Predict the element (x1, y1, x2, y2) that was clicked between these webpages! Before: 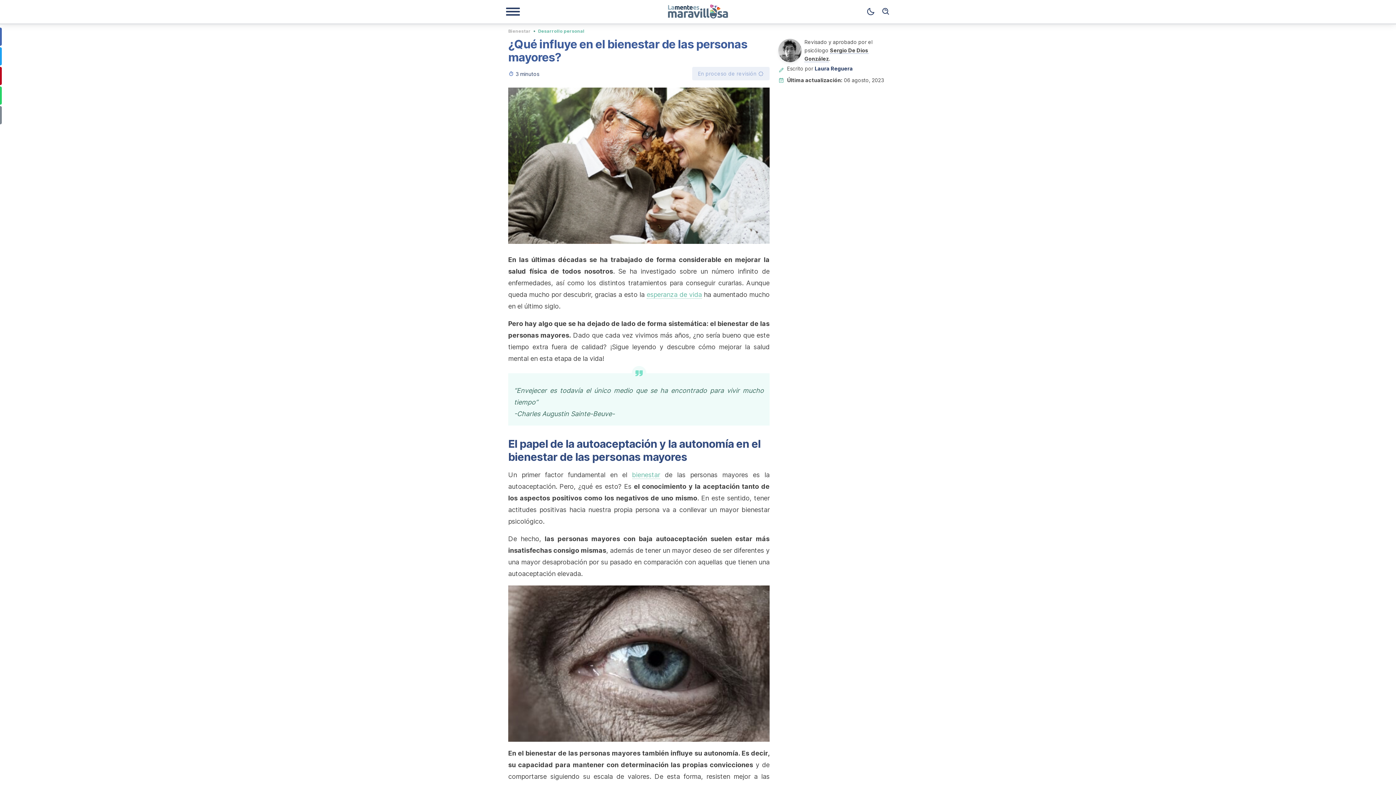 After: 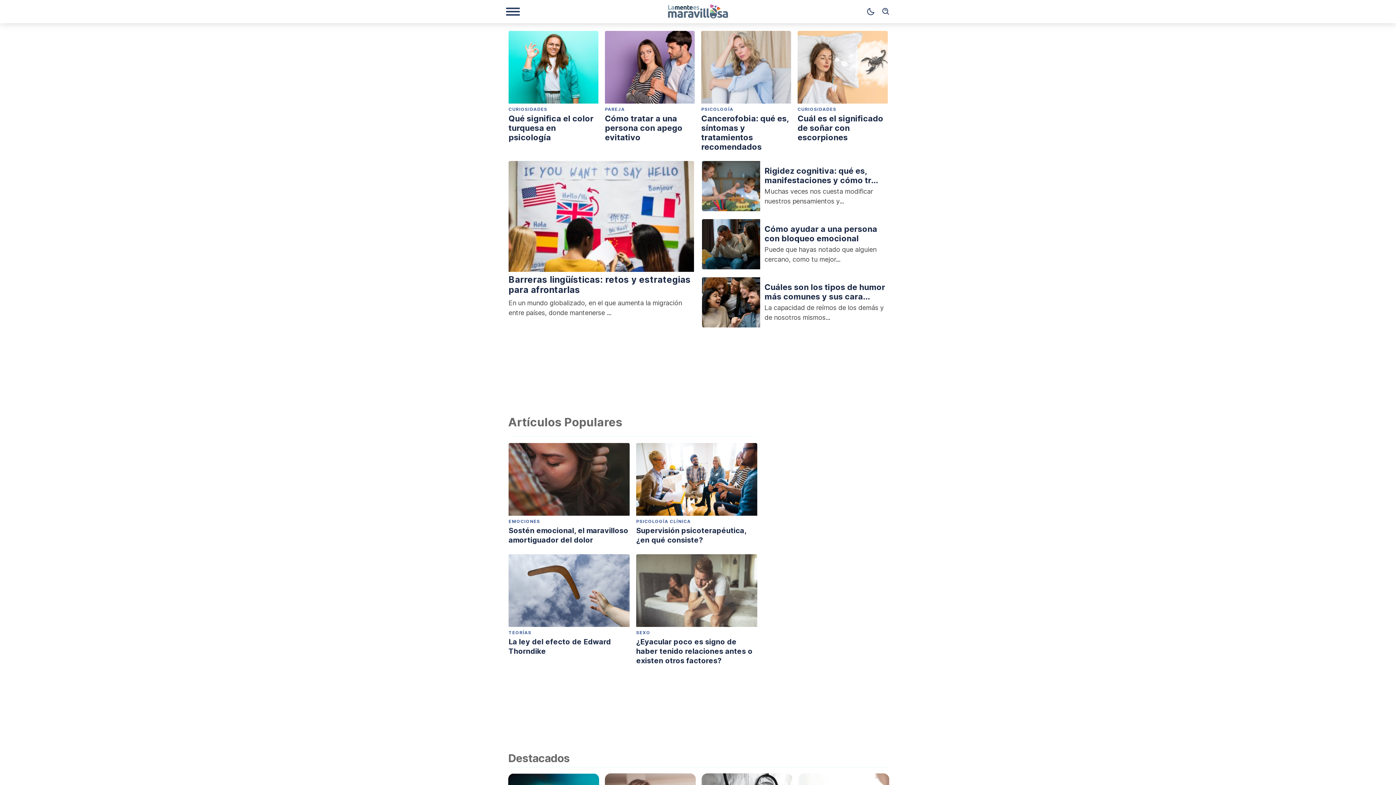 Action: bbox: (649, 4, 747, 18)